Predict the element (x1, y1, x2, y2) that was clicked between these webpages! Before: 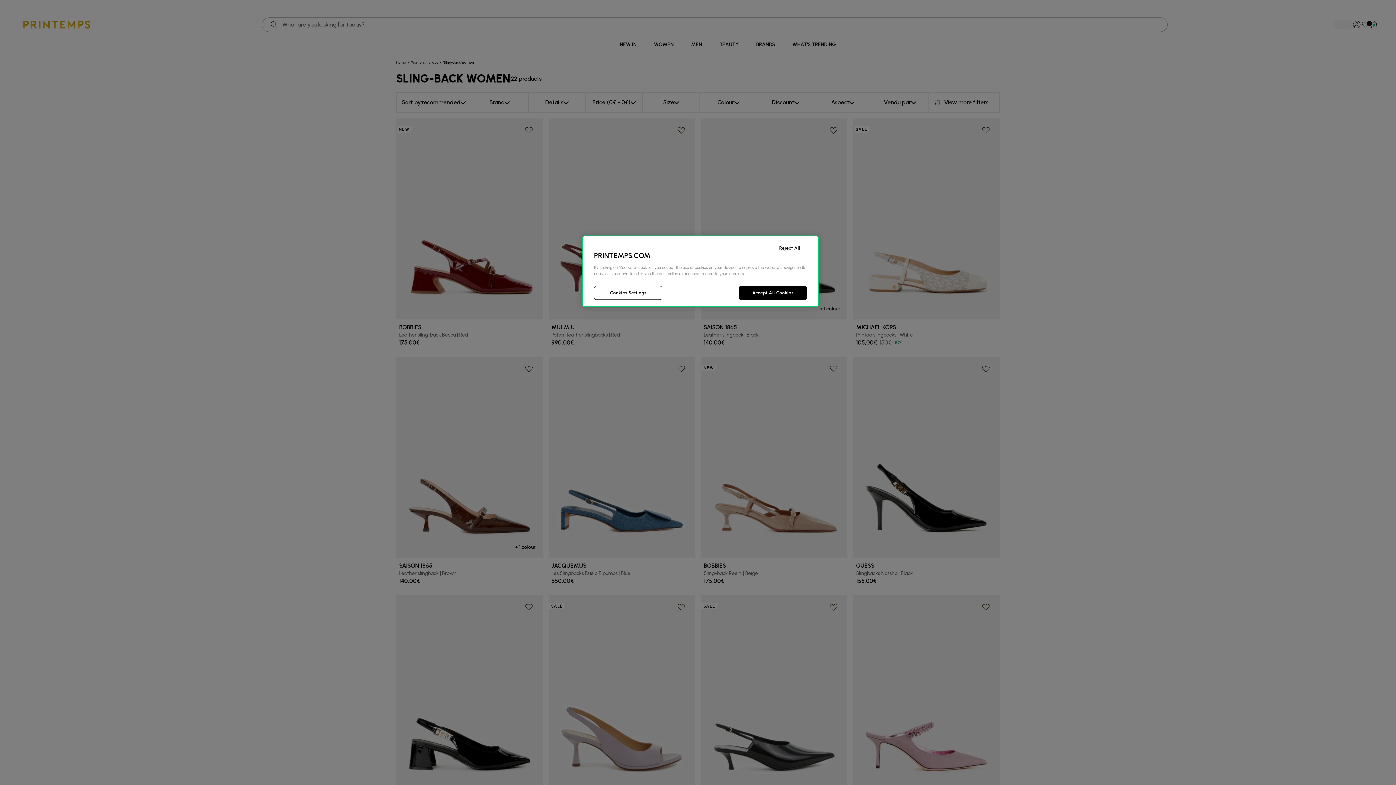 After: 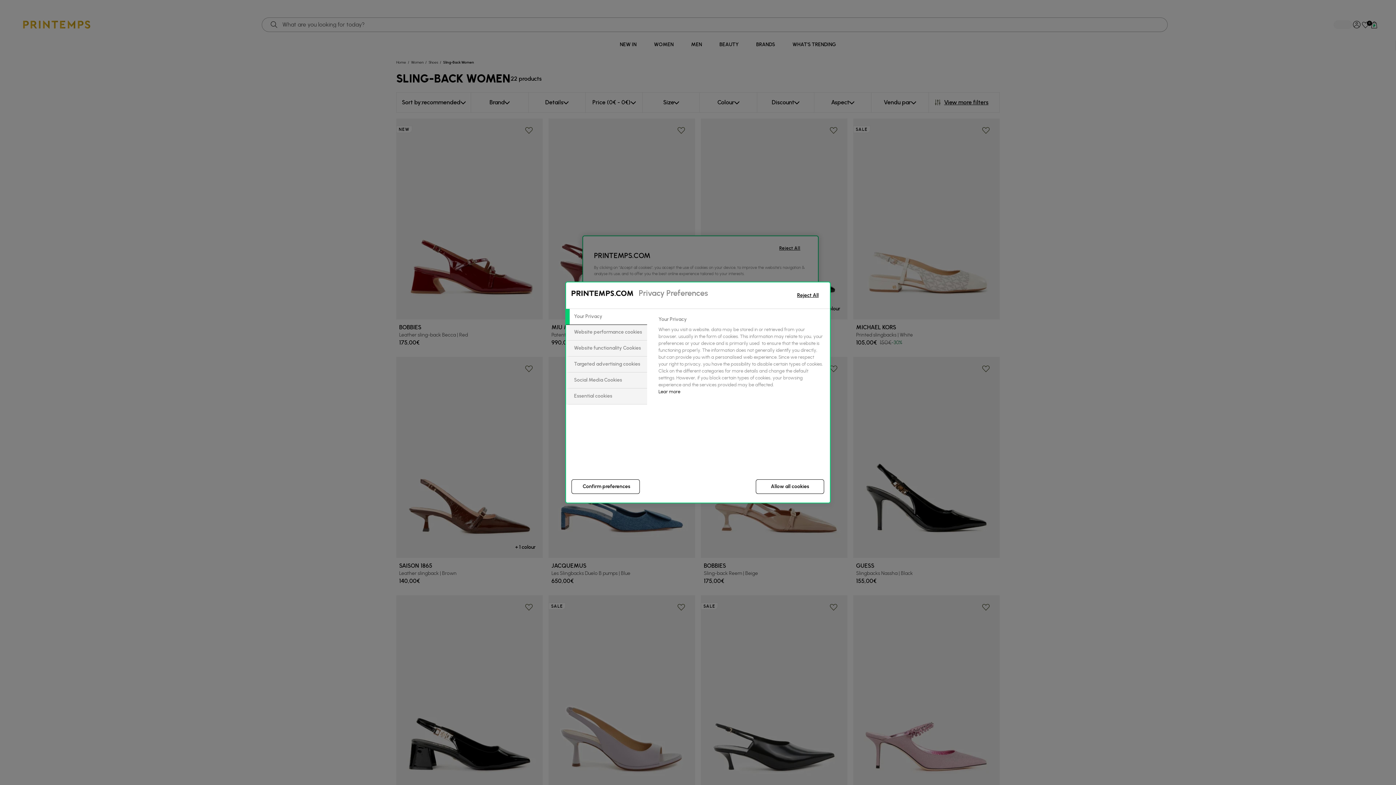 Action: label: Cookies Settings bbox: (594, 286, 662, 300)